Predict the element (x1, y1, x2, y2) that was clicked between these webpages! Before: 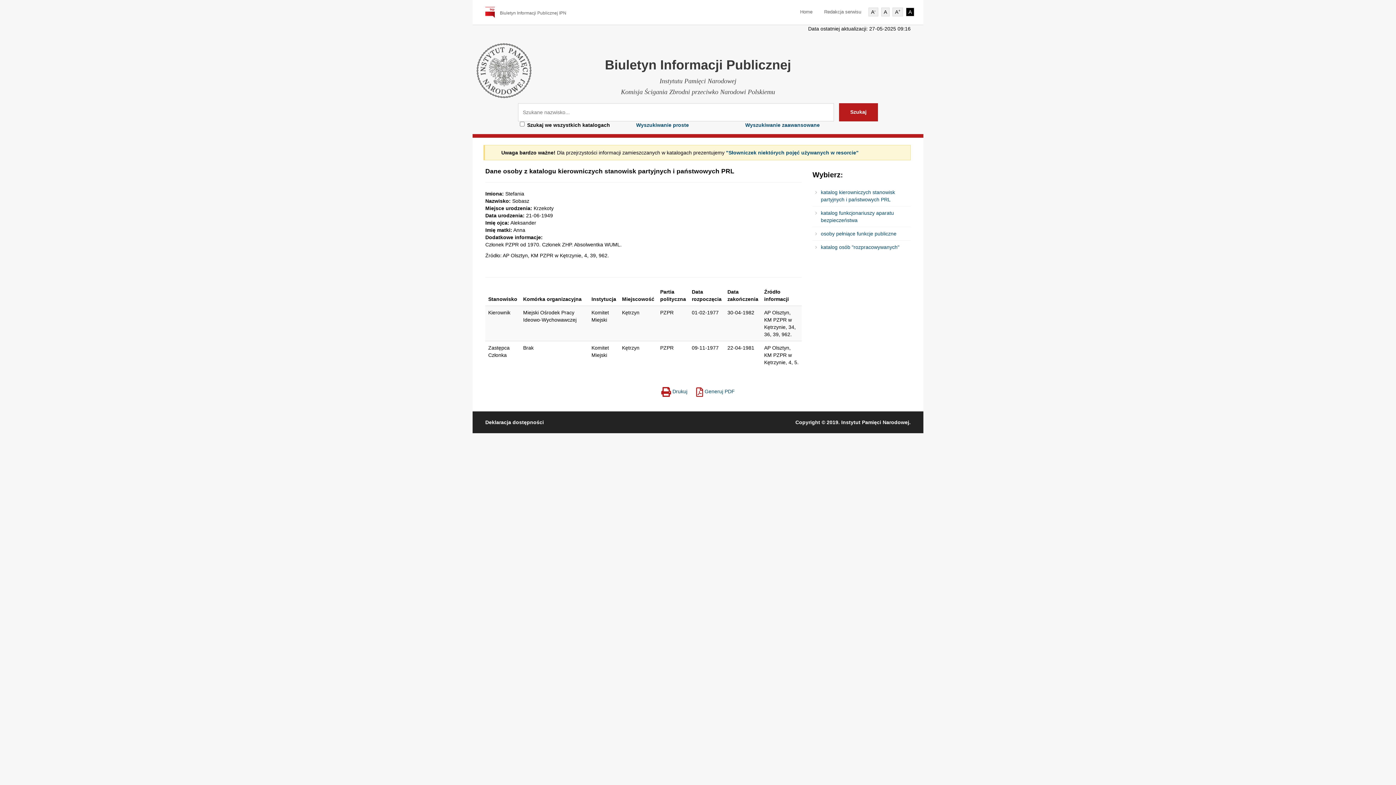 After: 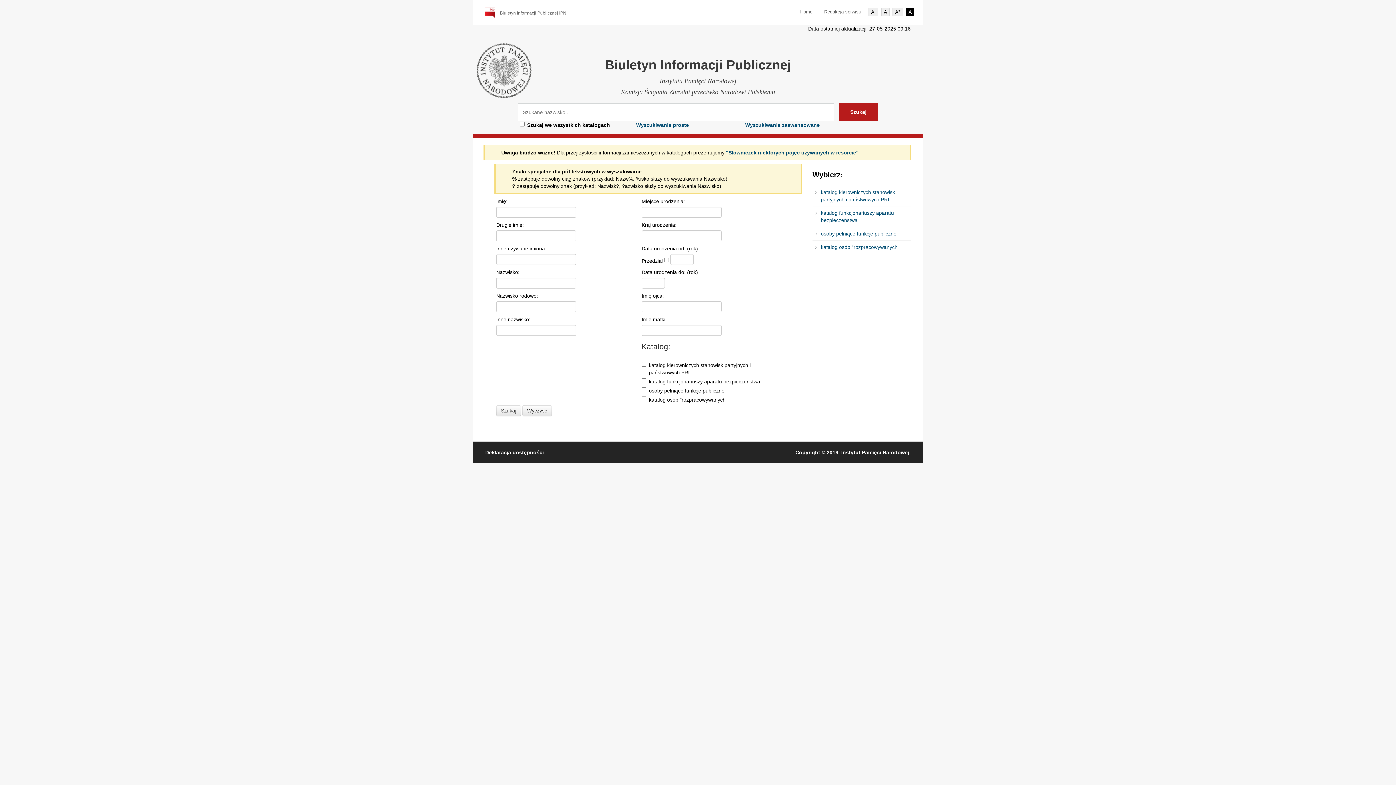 Action: label: Wyszukiwanie proste bbox: (636, 122, 689, 128)